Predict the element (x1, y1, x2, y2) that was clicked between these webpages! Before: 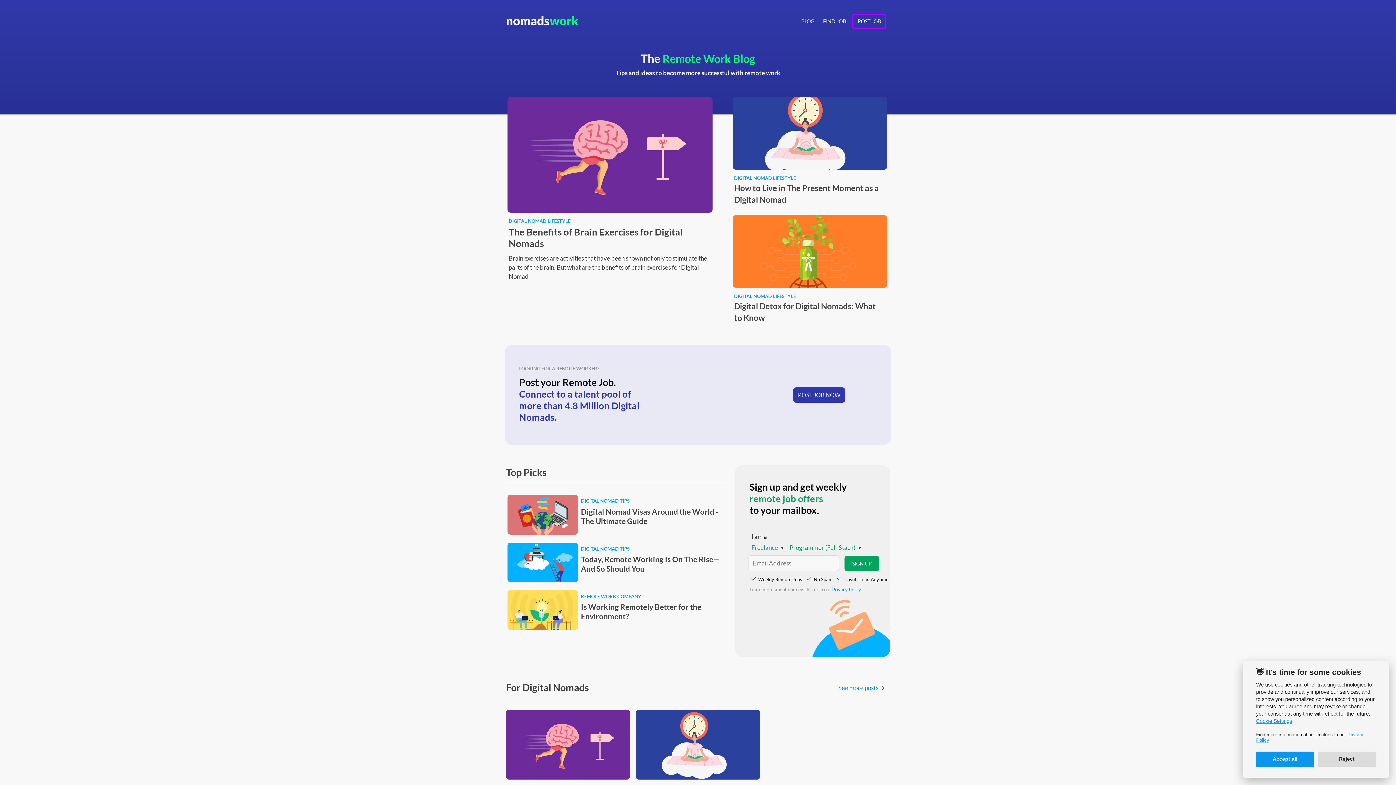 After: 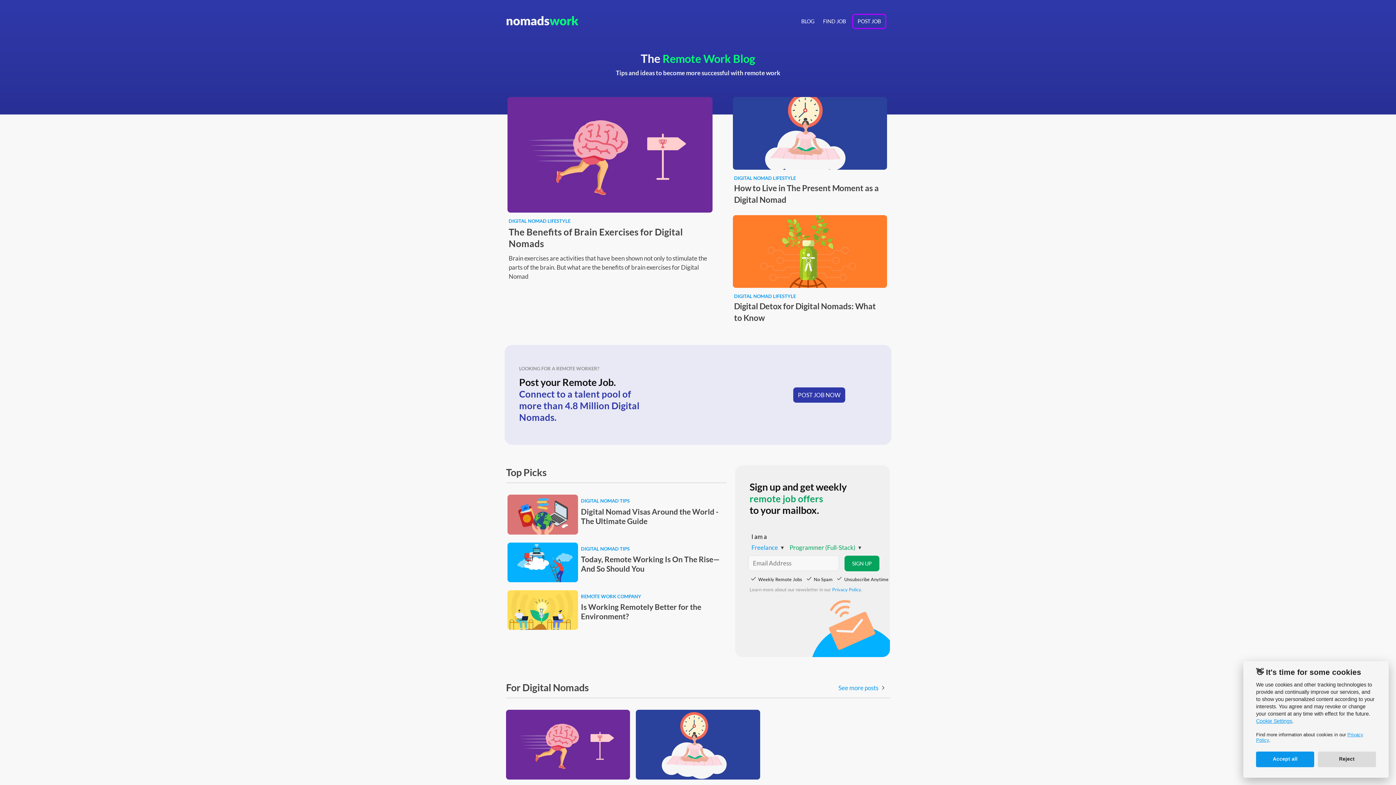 Action: label: BLOG bbox: (797, 13, 818, 29)